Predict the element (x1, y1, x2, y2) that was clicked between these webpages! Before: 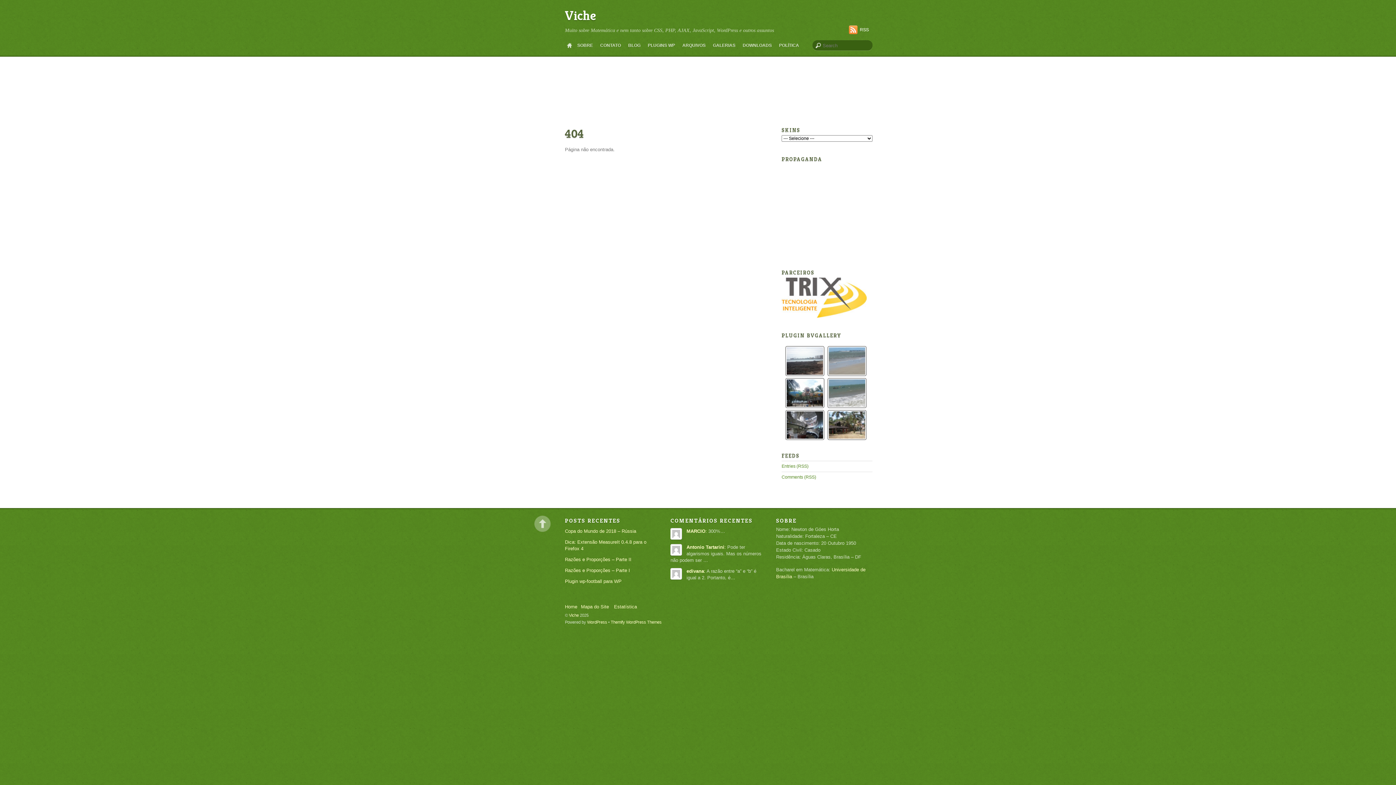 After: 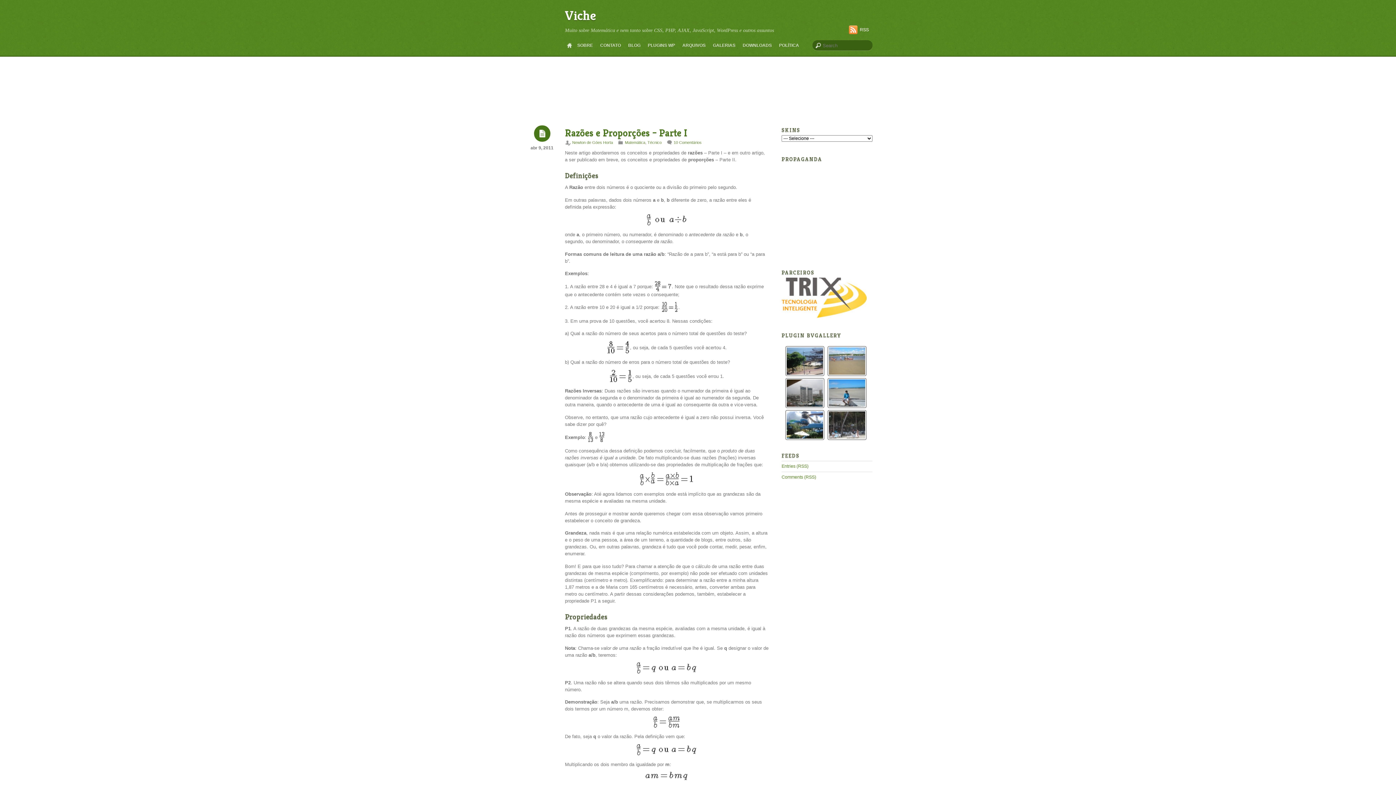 Action: label: Razões e Proporções – Parte I bbox: (565, 568, 630, 573)